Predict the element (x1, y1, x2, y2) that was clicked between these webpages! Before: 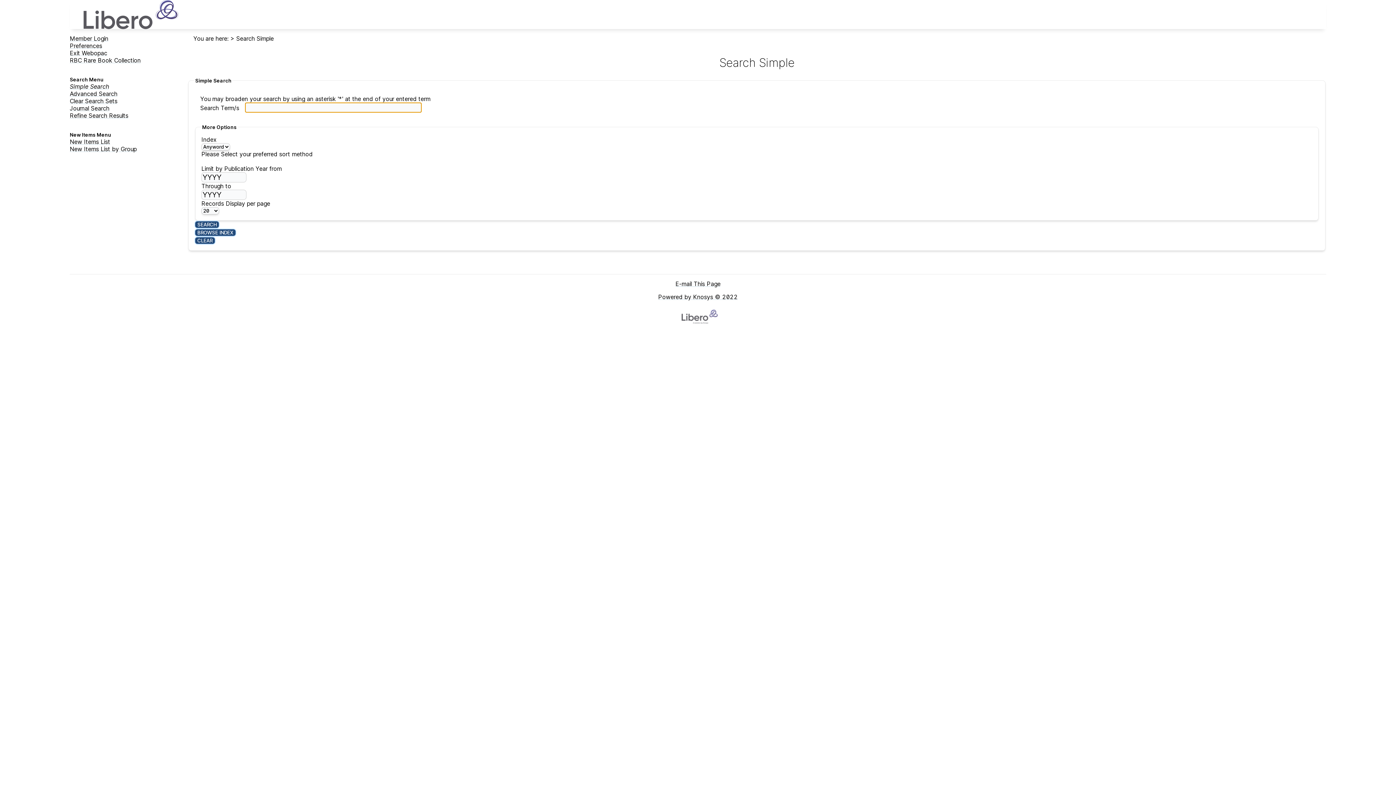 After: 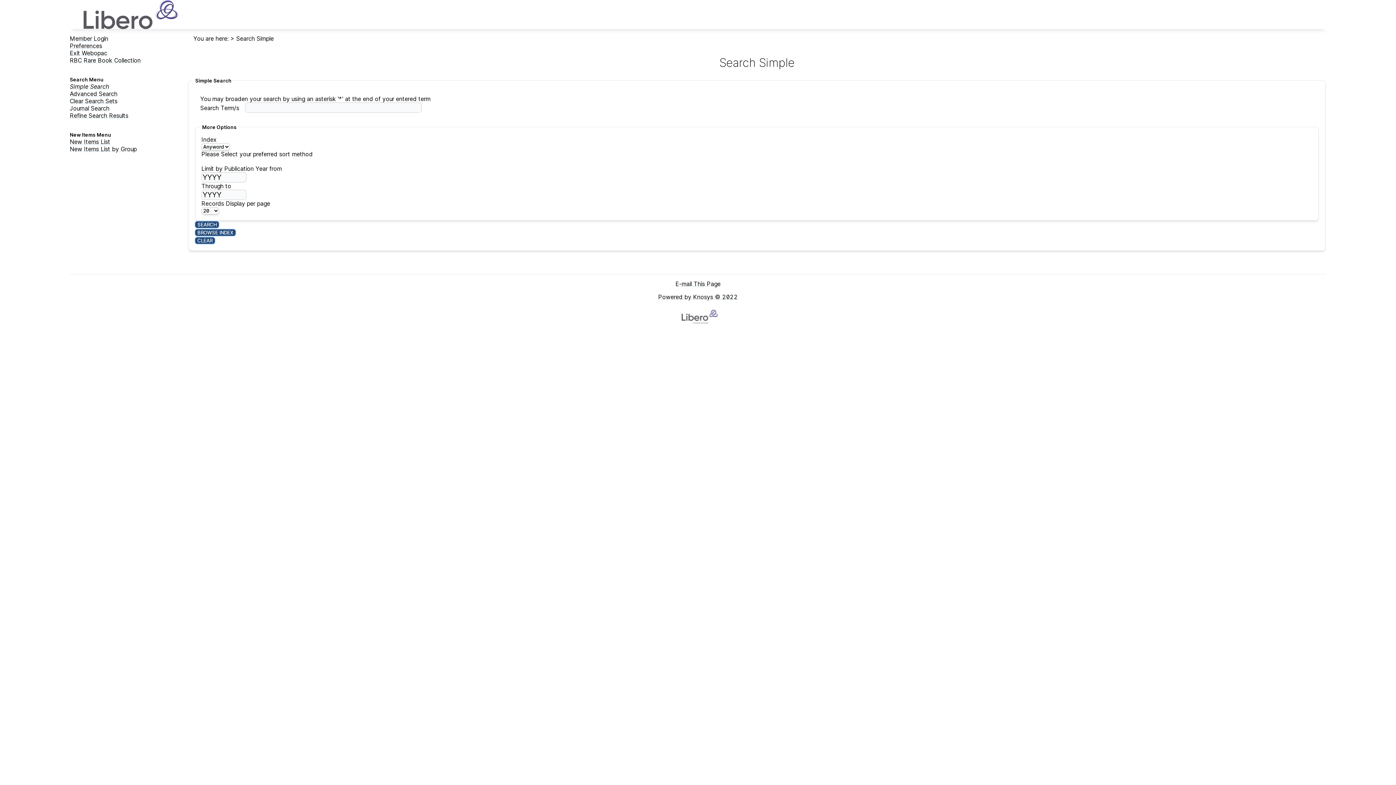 Action: bbox: (652, 287, 743, 331) label: Powered by Knosys © 2022